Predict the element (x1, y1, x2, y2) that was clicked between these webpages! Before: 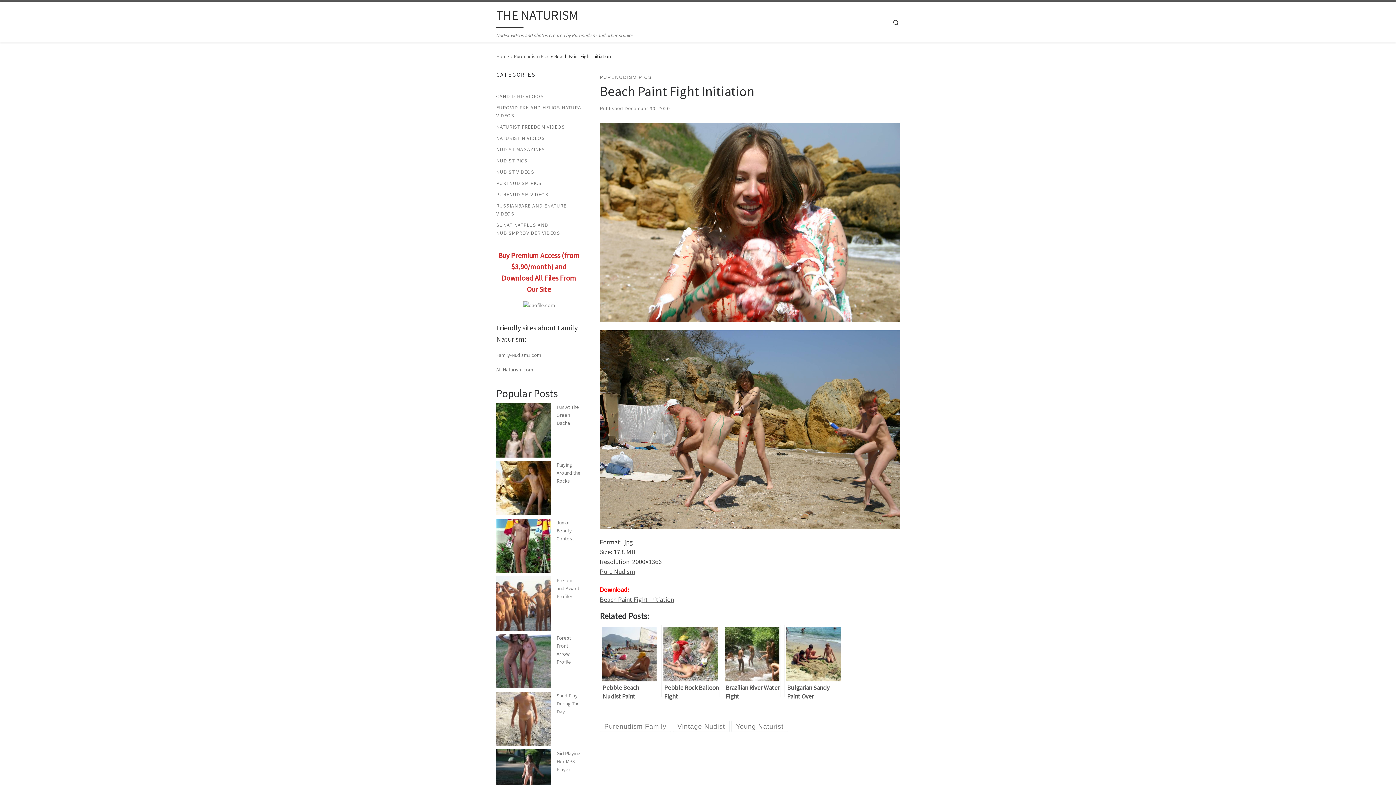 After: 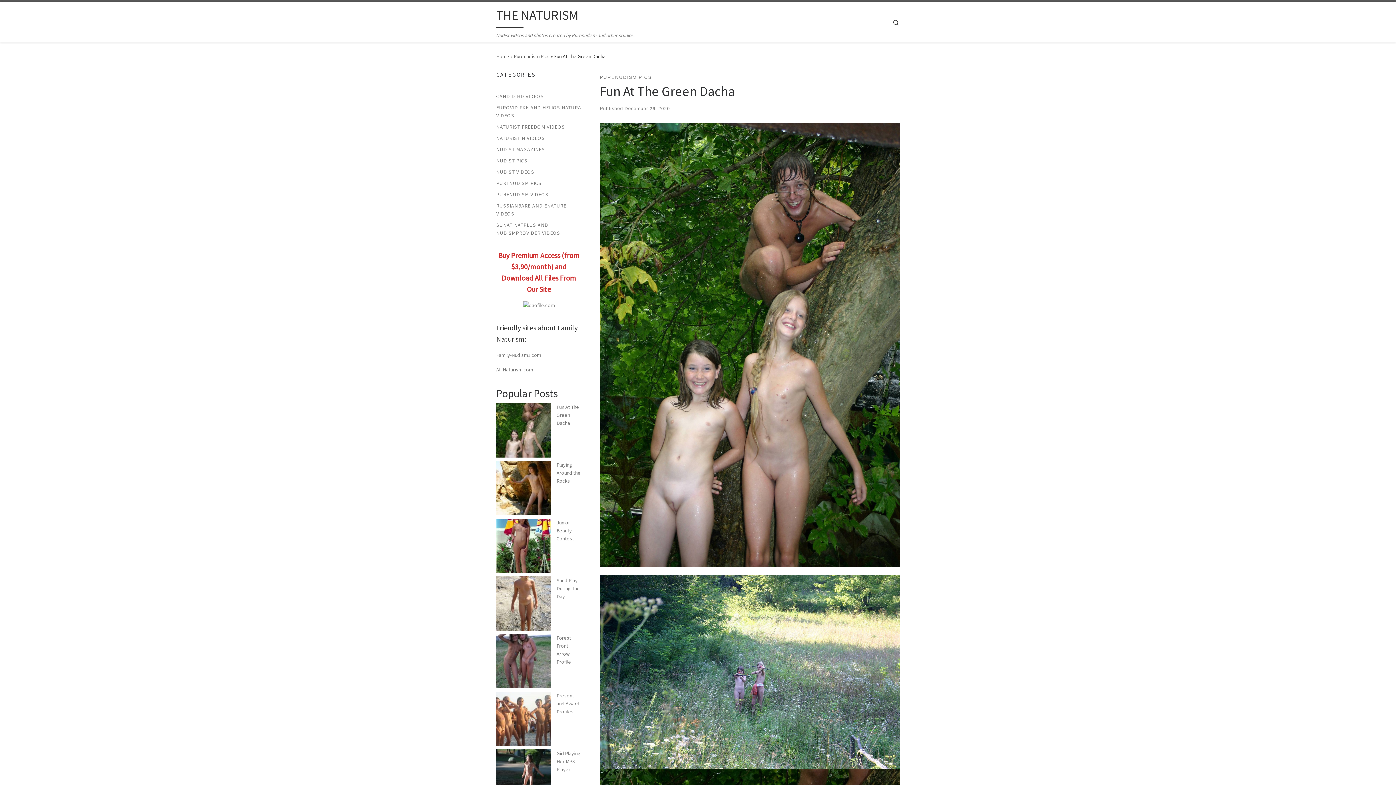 Action: bbox: (556, 403, 579, 426) label: Fun At The Green Dacha